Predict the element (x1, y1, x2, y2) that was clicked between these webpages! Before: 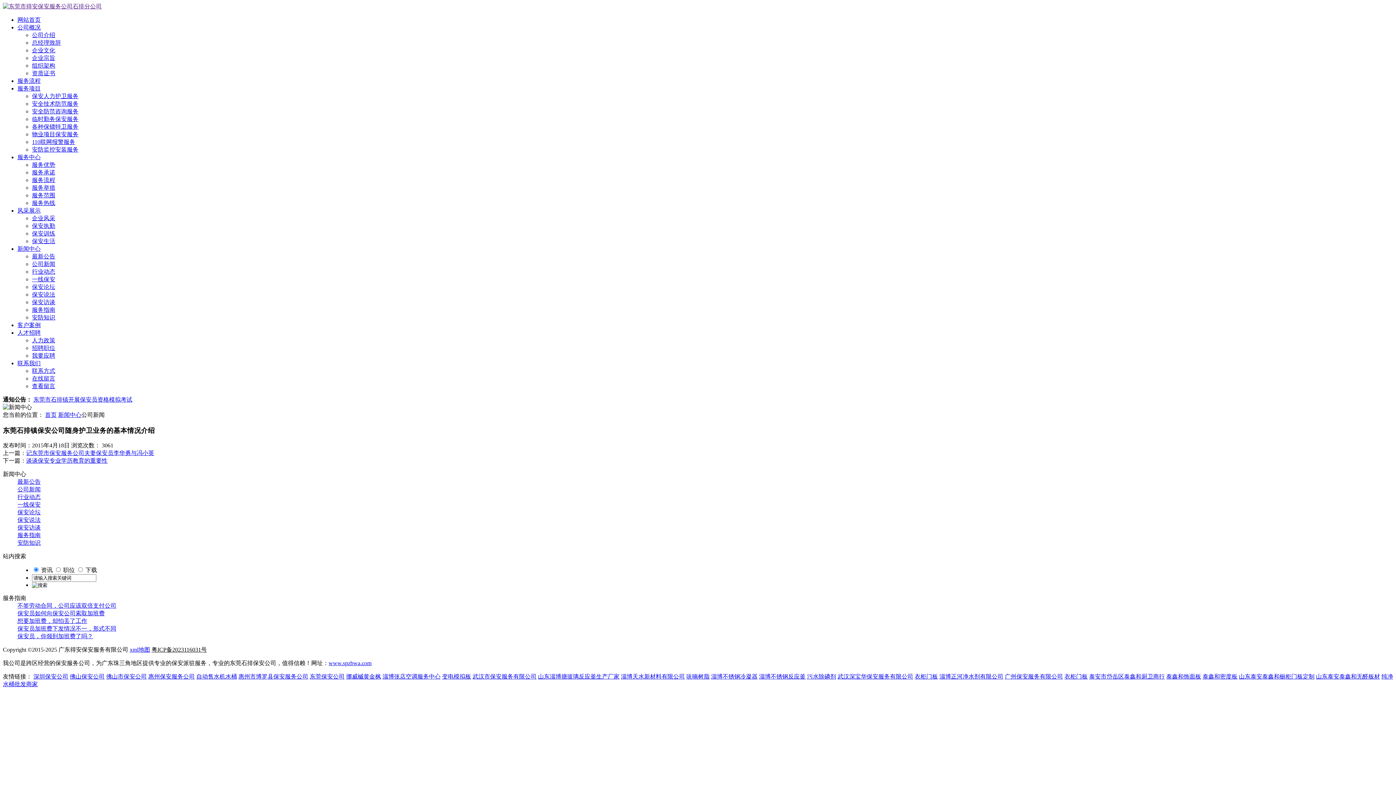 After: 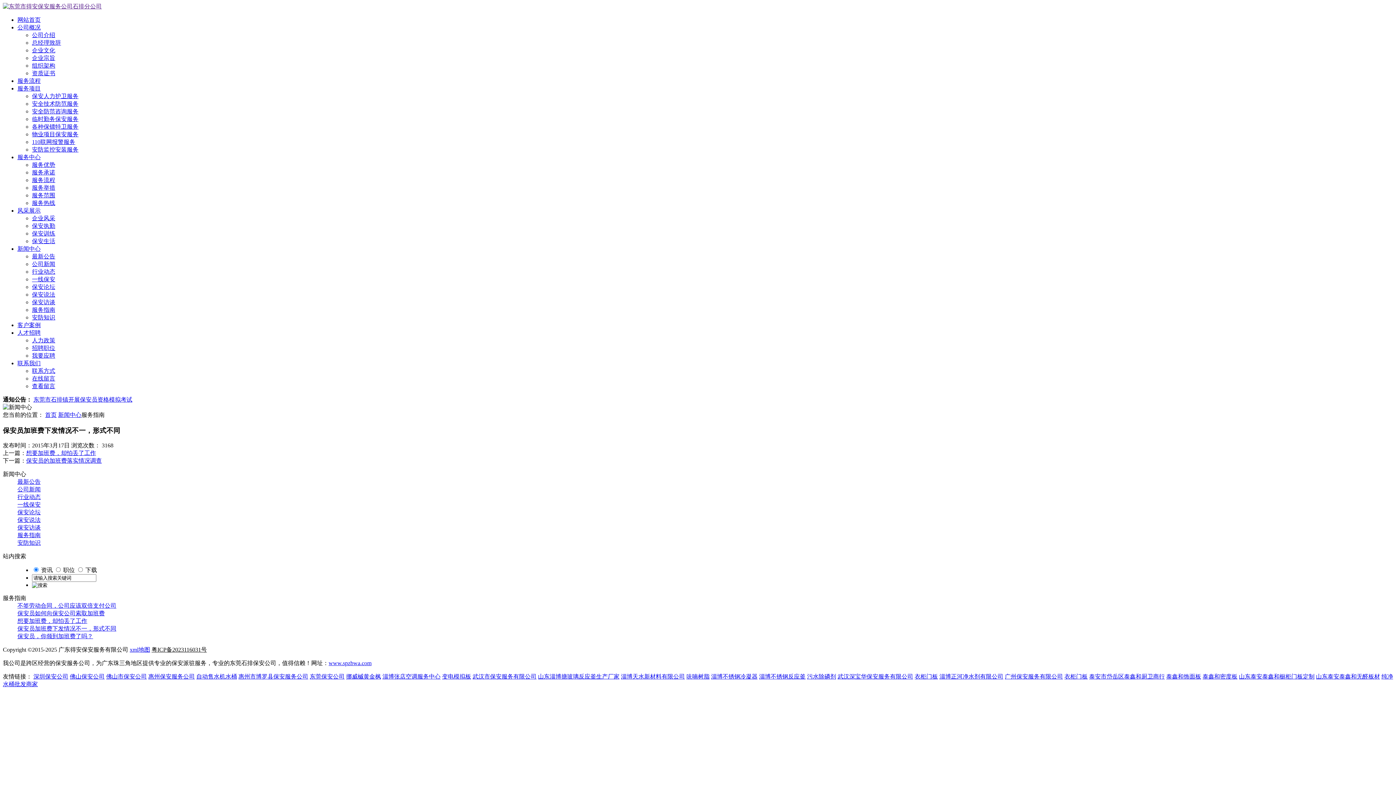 Action: bbox: (17, 625, 116, 632) label: 保安员加班费下发情况不一，形式不同